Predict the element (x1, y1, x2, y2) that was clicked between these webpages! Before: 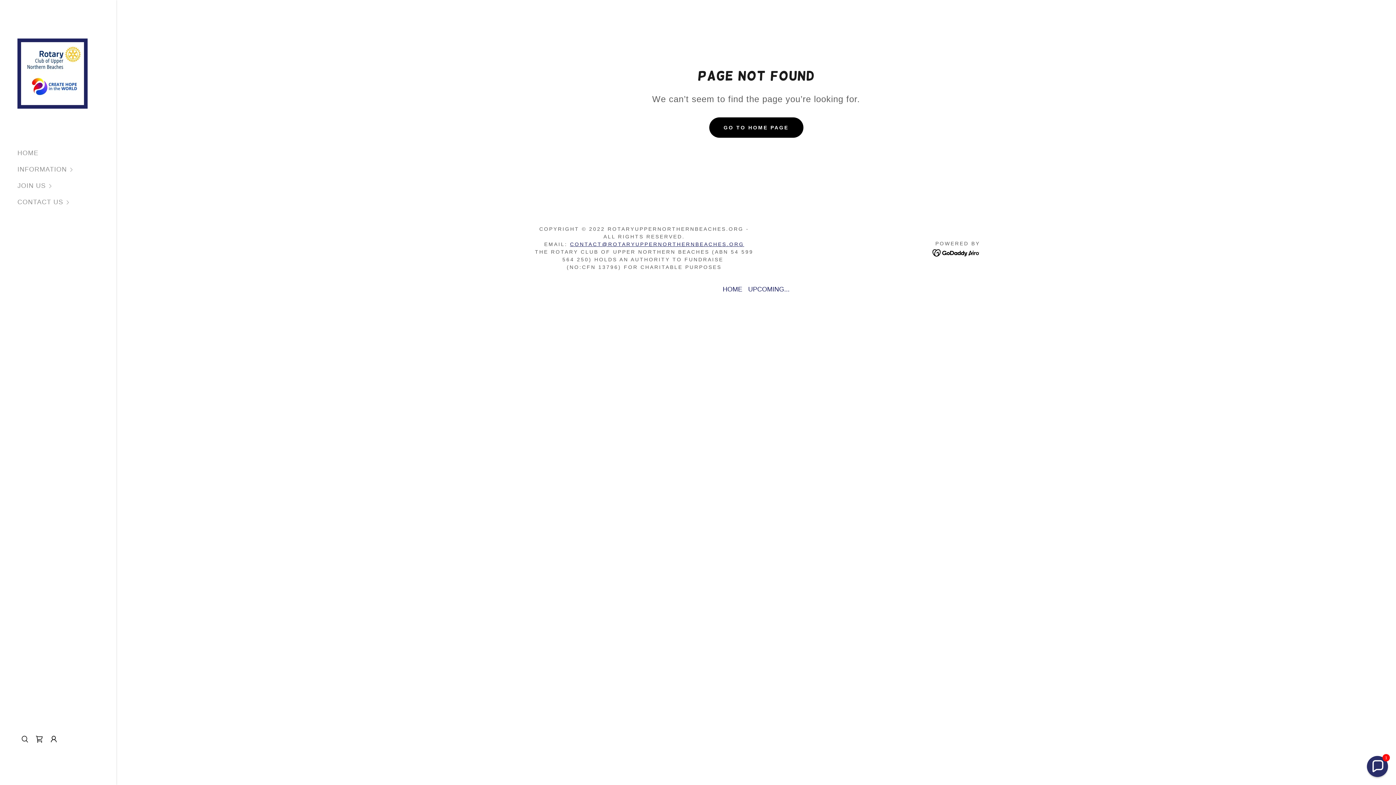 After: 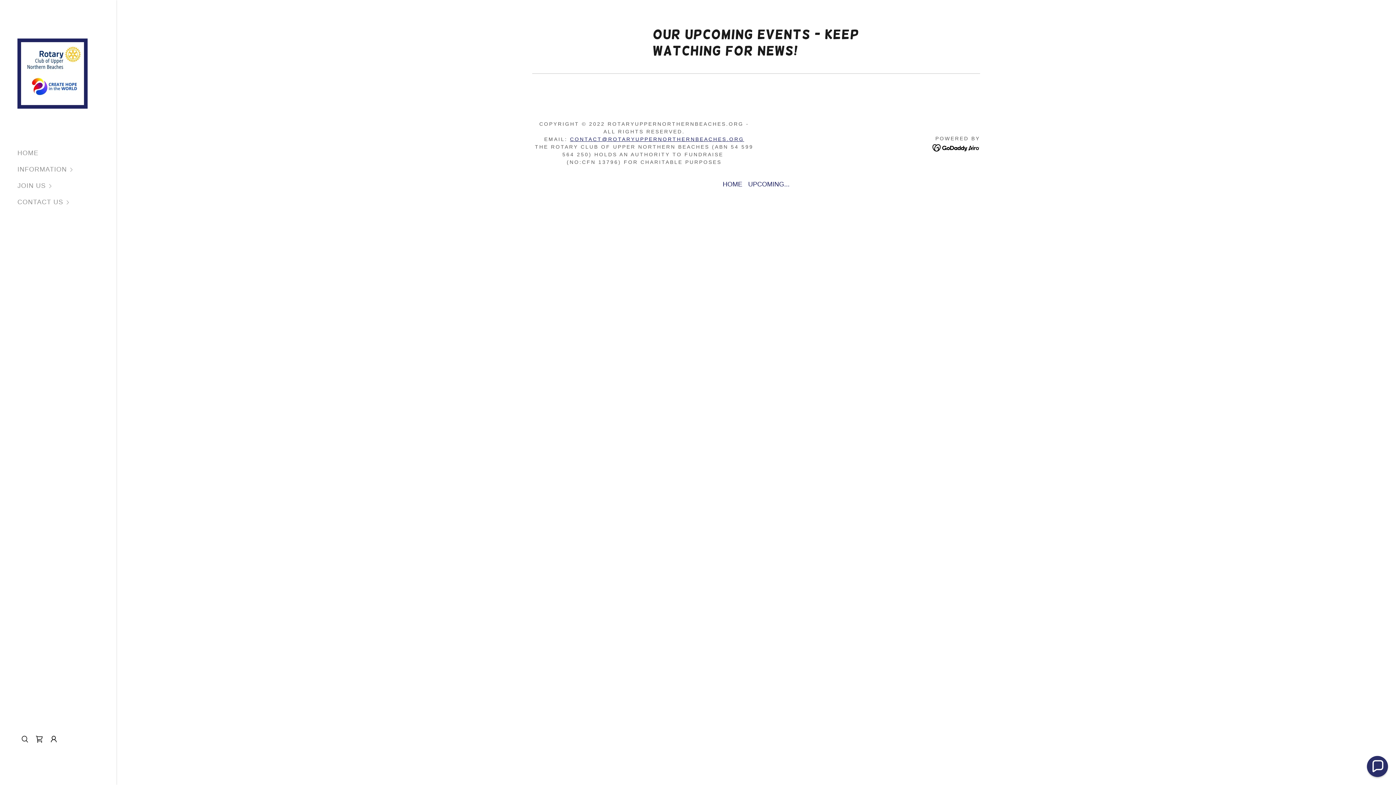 Action: label: UPCOMING... bbox: (745, 282, 792, 296)